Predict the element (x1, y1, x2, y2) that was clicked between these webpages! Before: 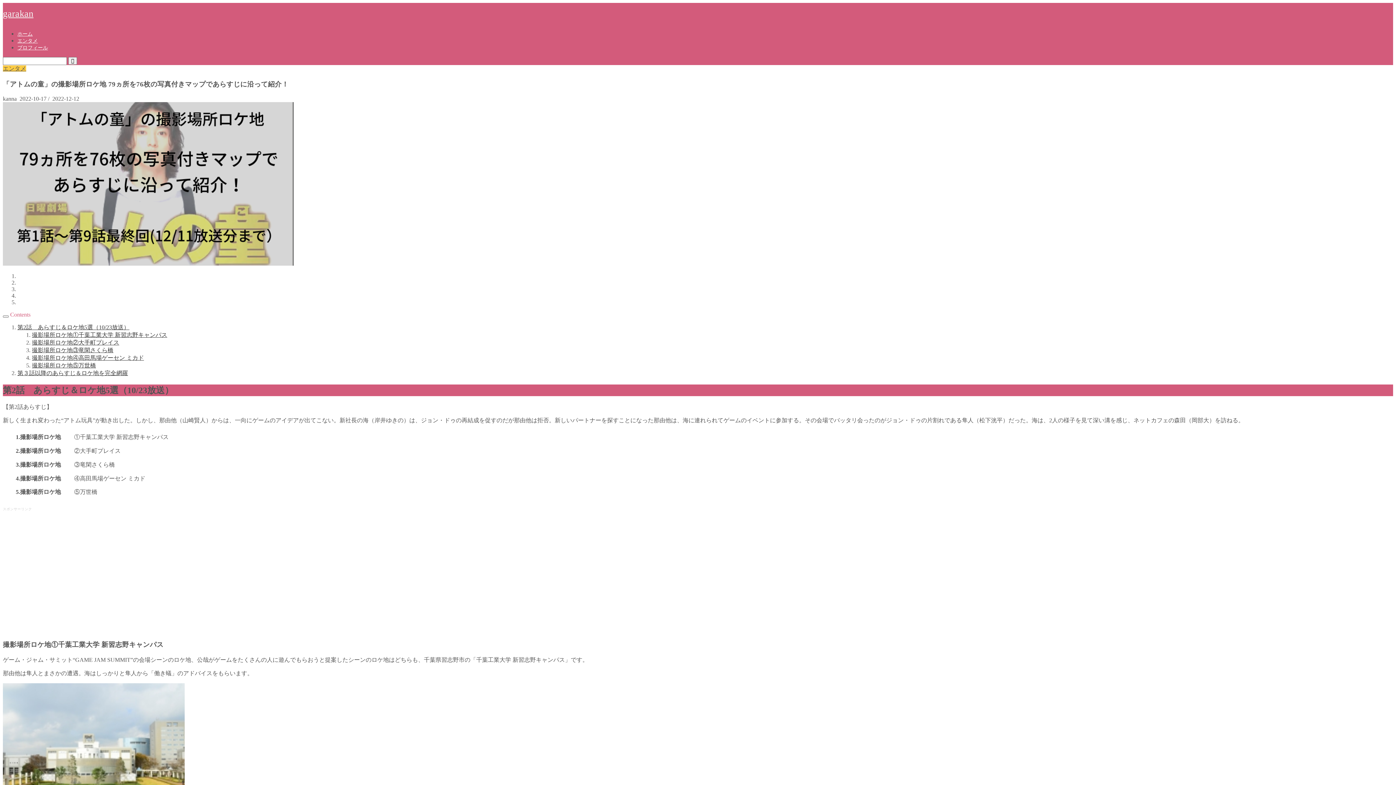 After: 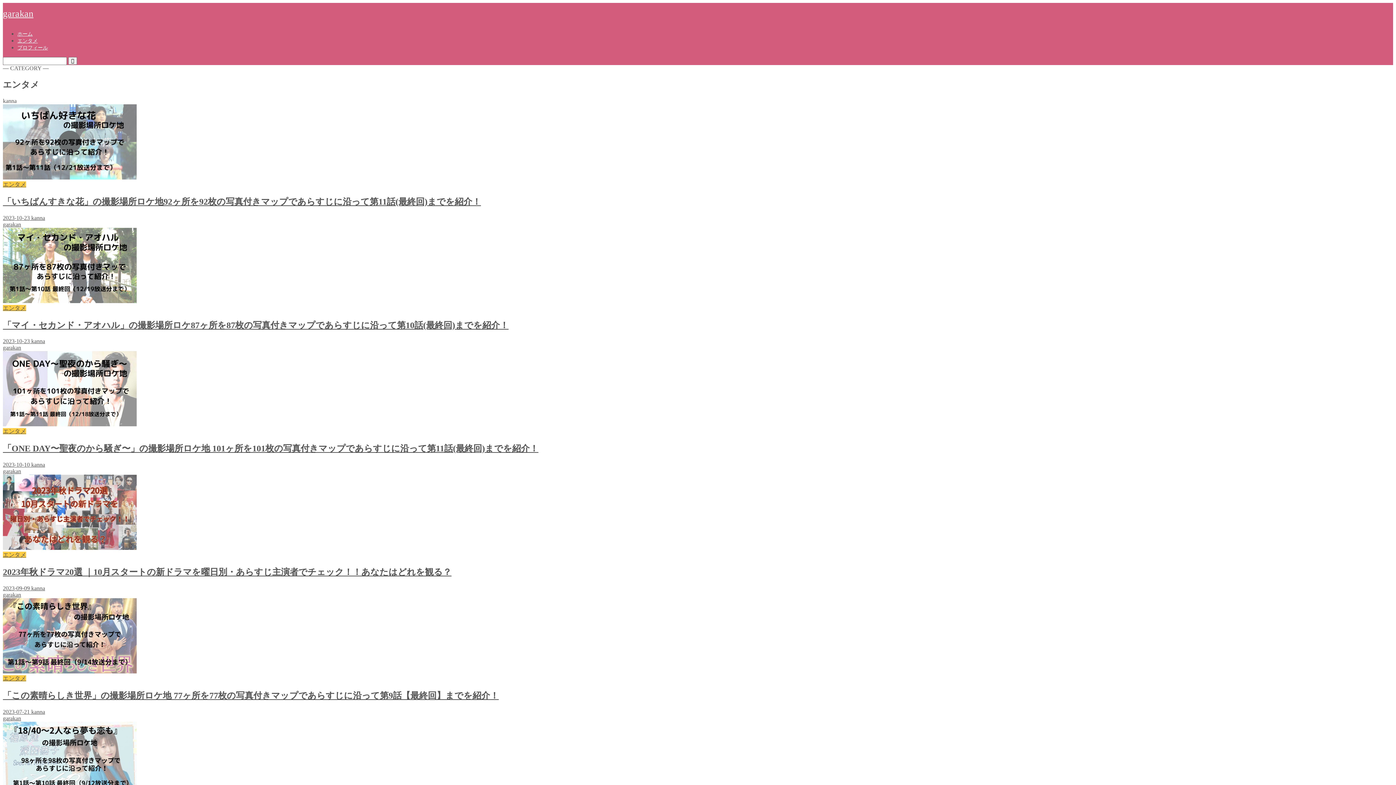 Action: label: エンタメ bbox: (2, 65, 26, 71)